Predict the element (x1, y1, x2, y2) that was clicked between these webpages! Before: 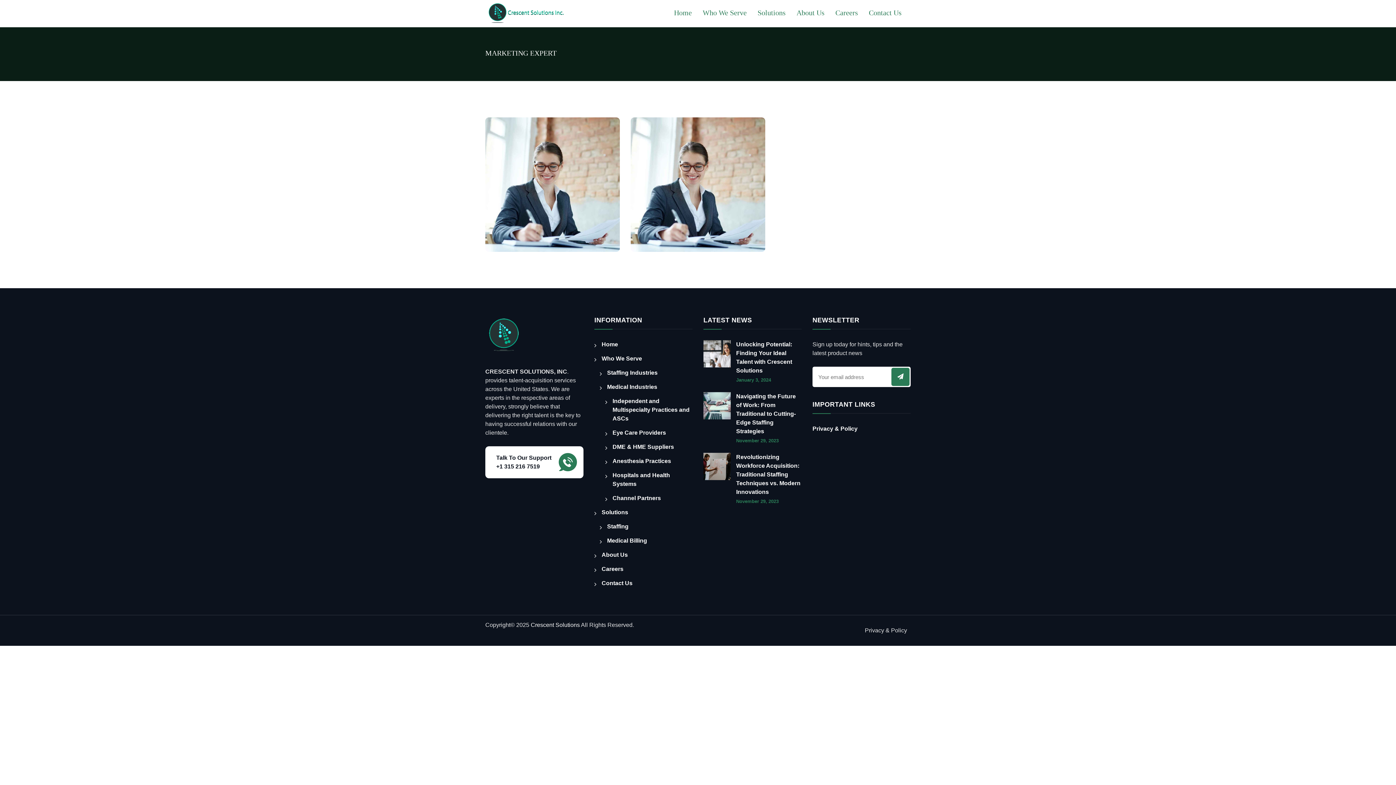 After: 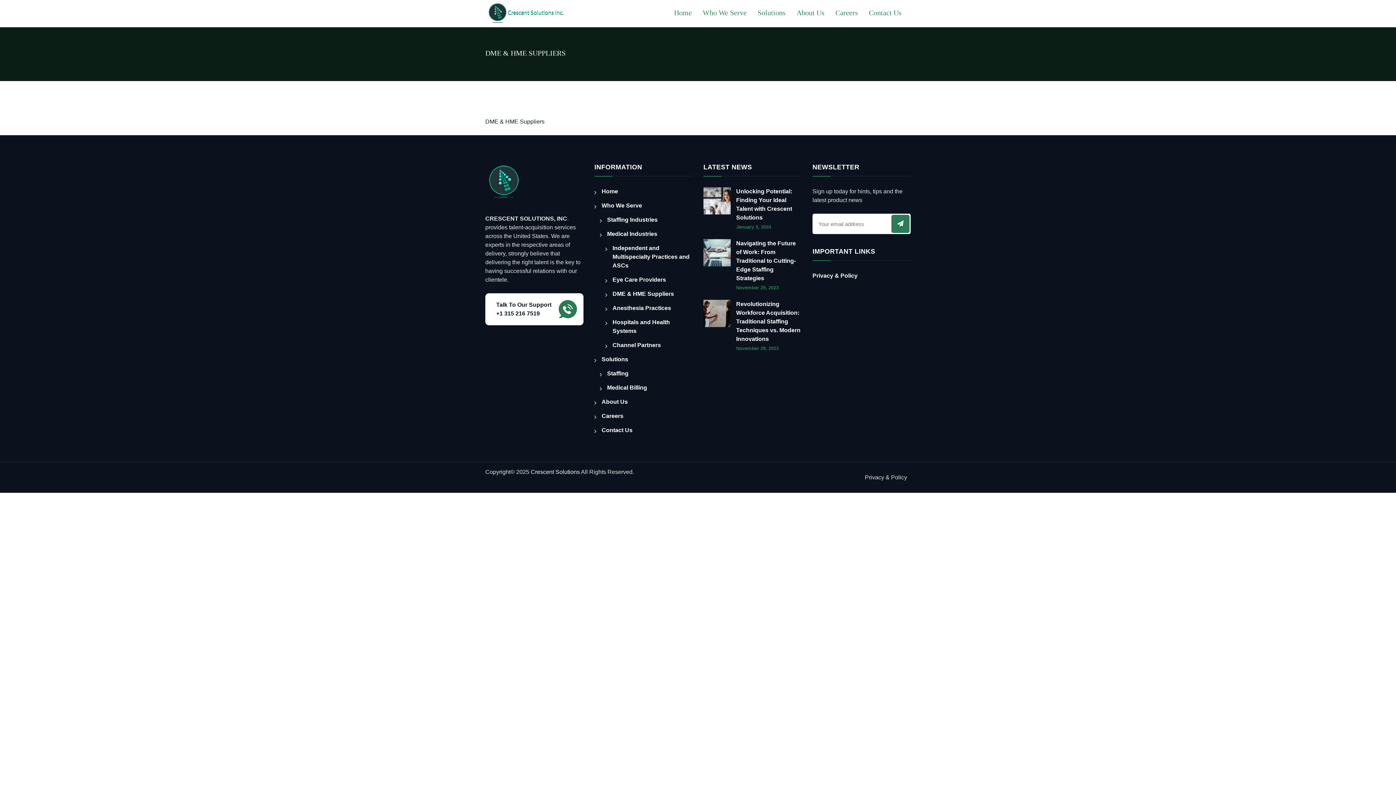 Action: bbox: (605, 442, 674, 451) label: DME & HME Suppliers